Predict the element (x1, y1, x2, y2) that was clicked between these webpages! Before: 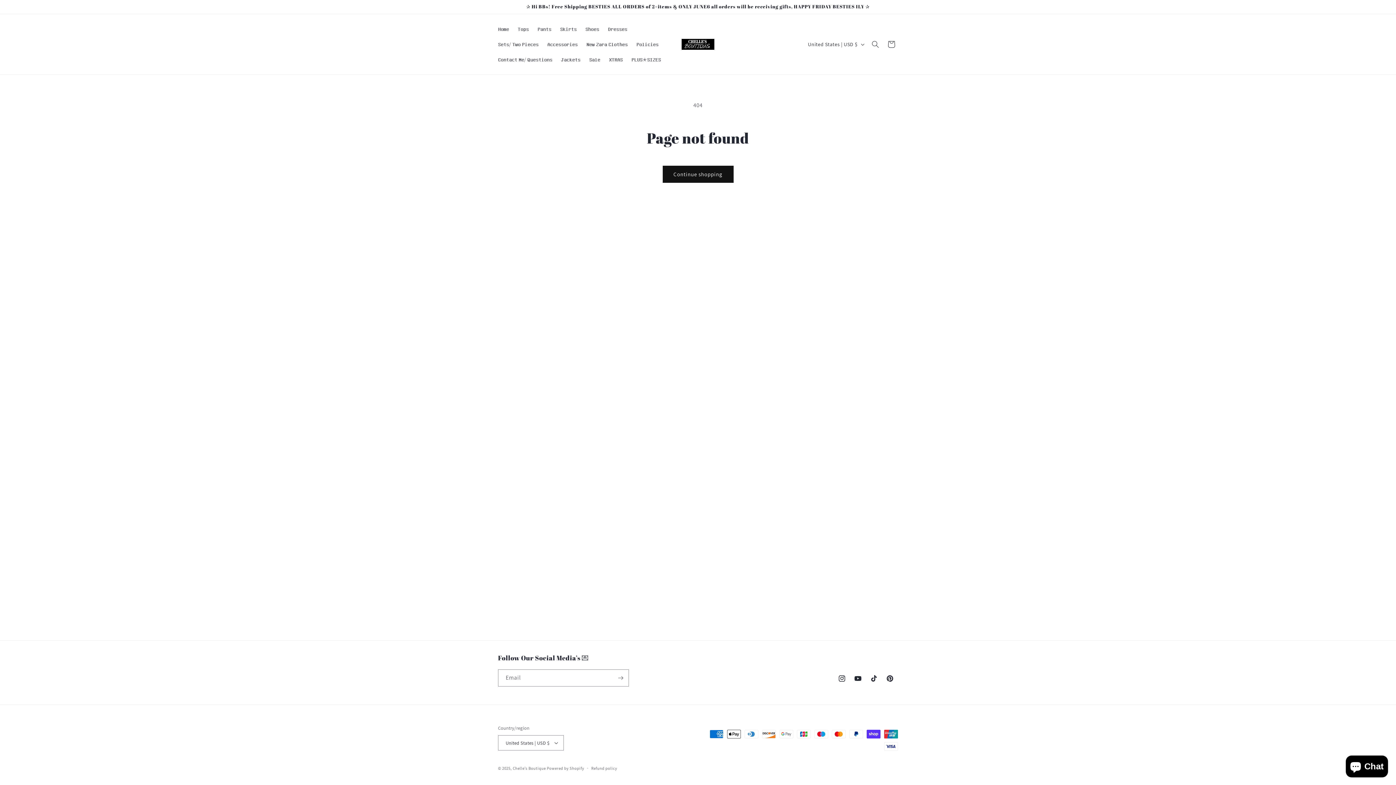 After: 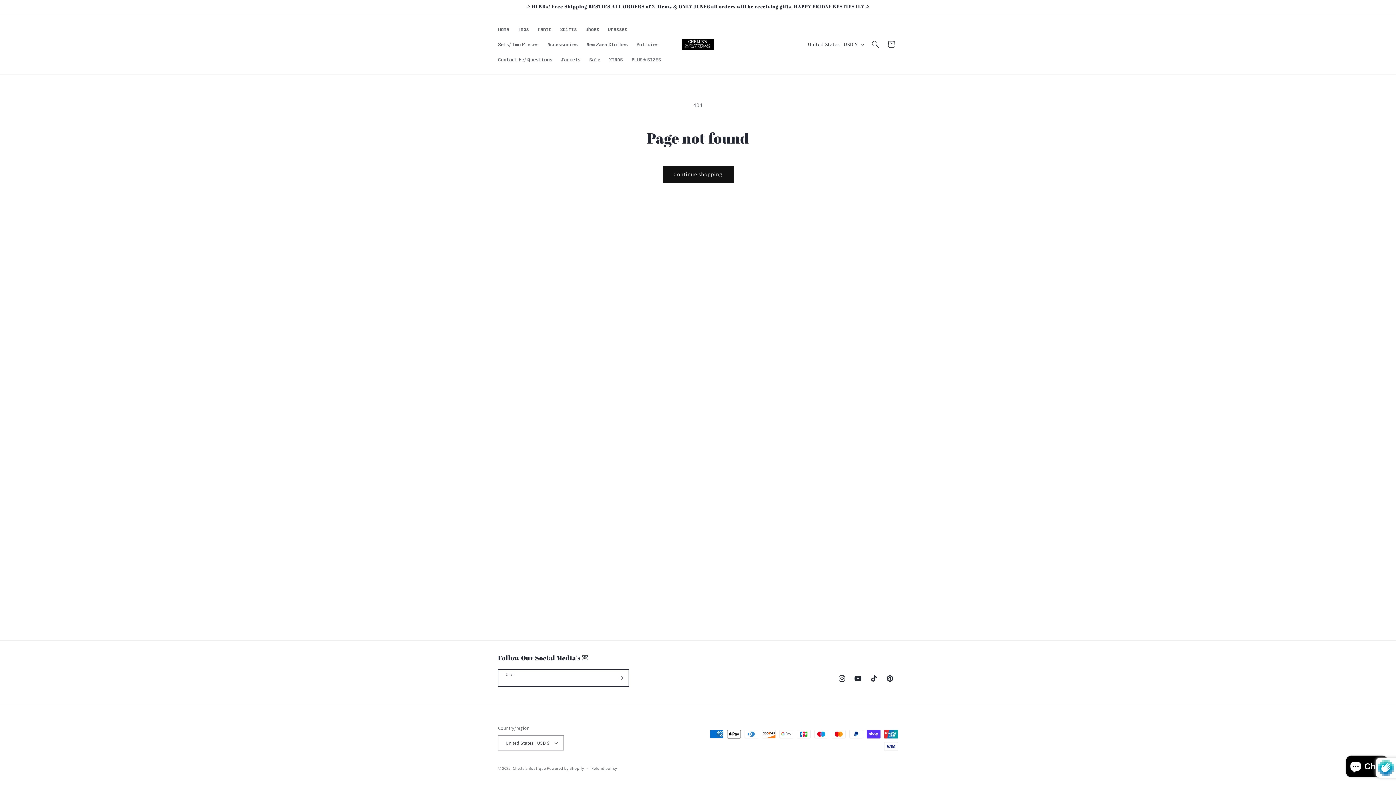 Action: bbox: (612, 669, 628, 686) label: Subscribe